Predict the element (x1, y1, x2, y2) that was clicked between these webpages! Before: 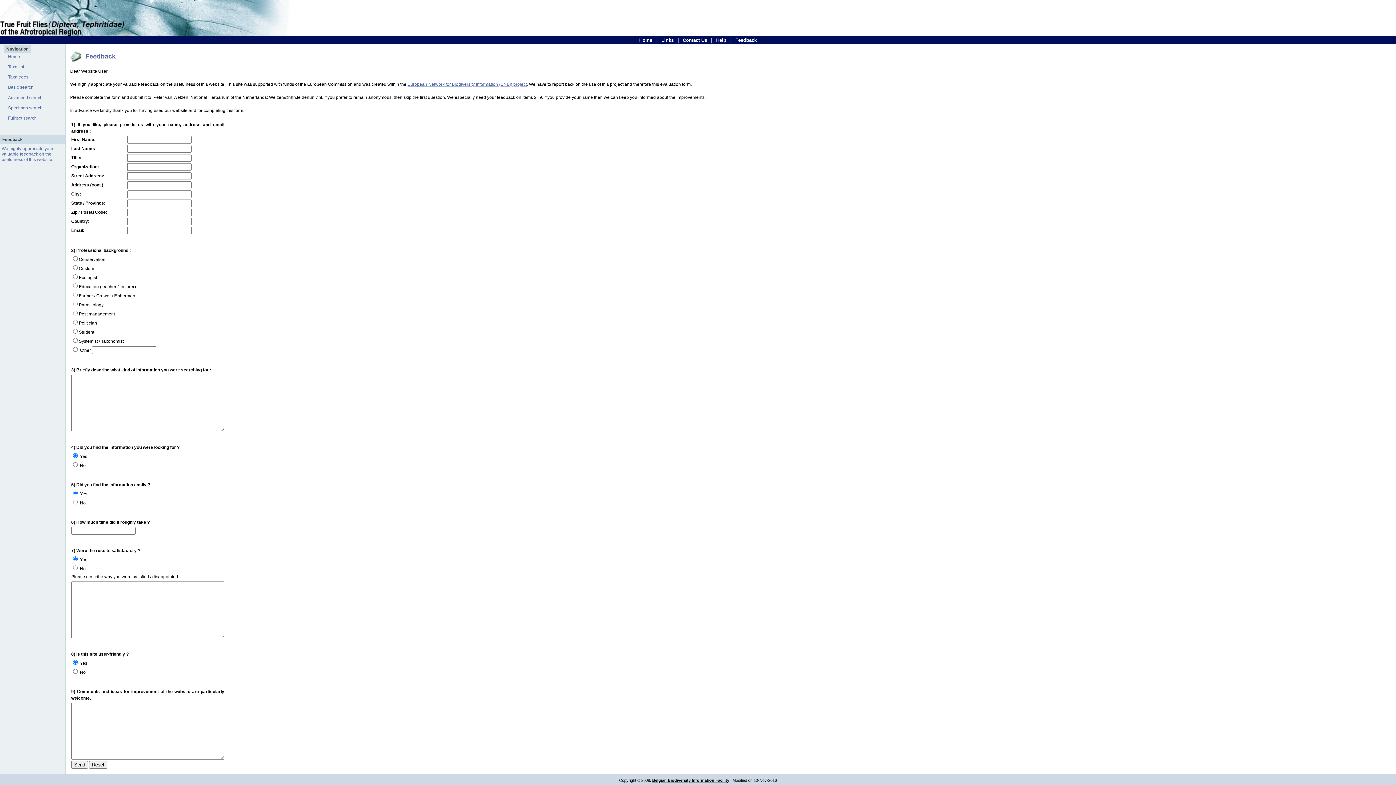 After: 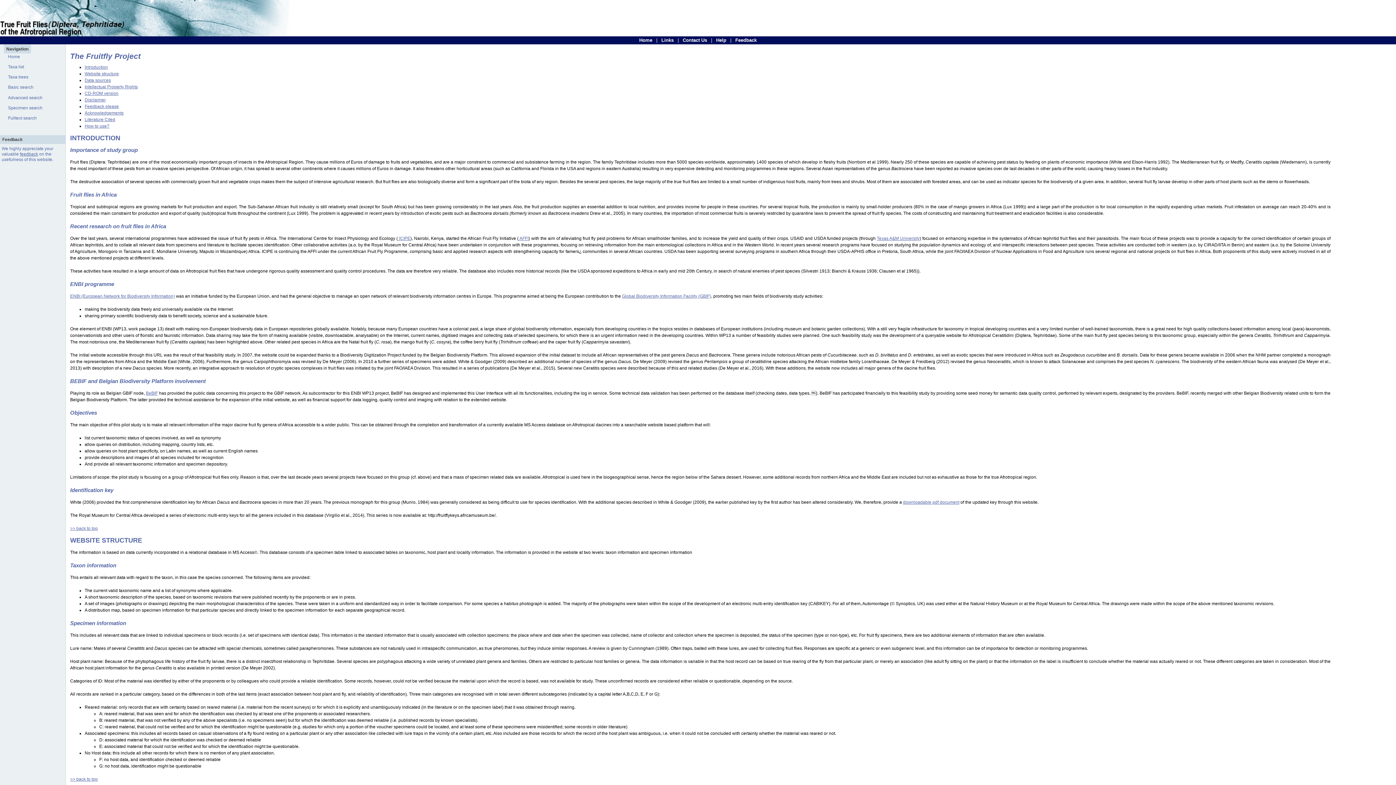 Action: bbox: (0, 32, 290, 37)